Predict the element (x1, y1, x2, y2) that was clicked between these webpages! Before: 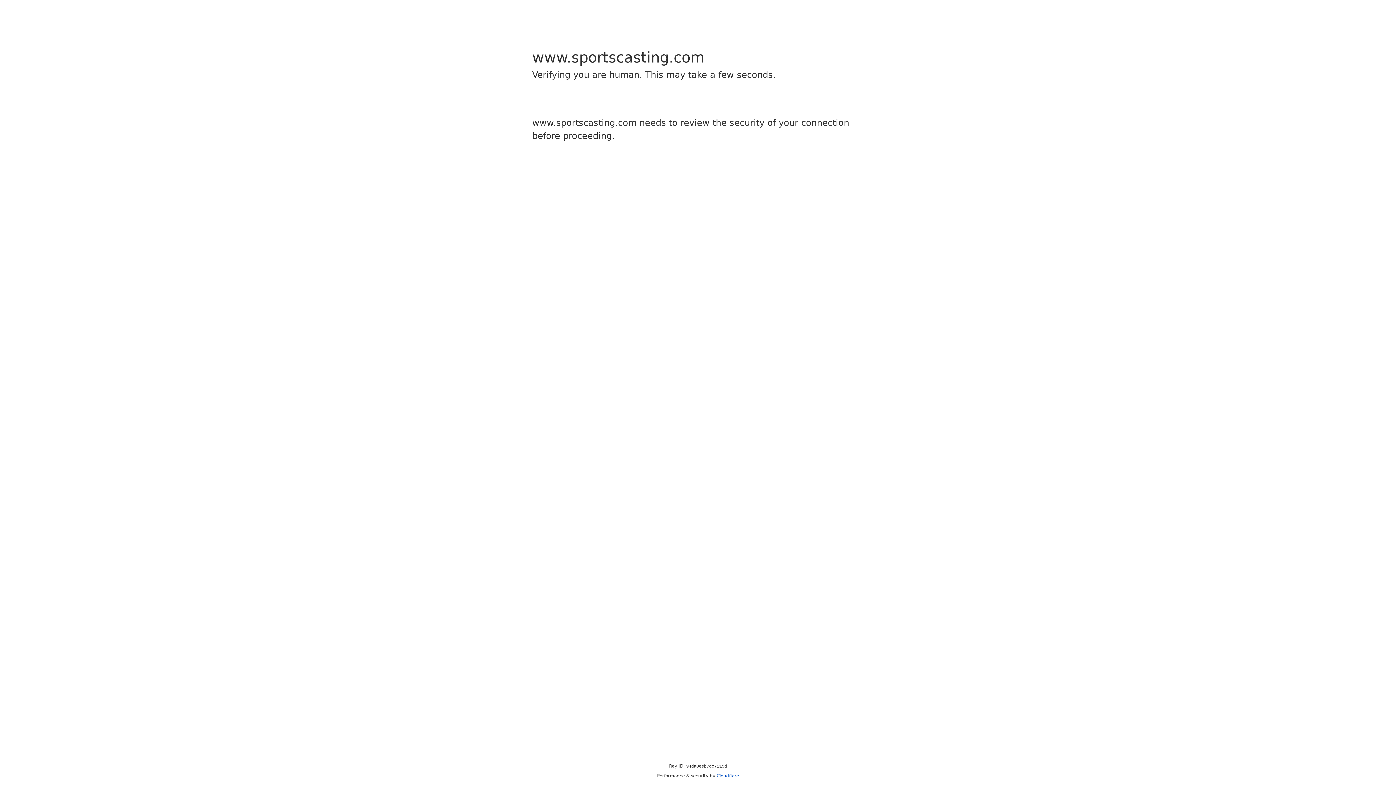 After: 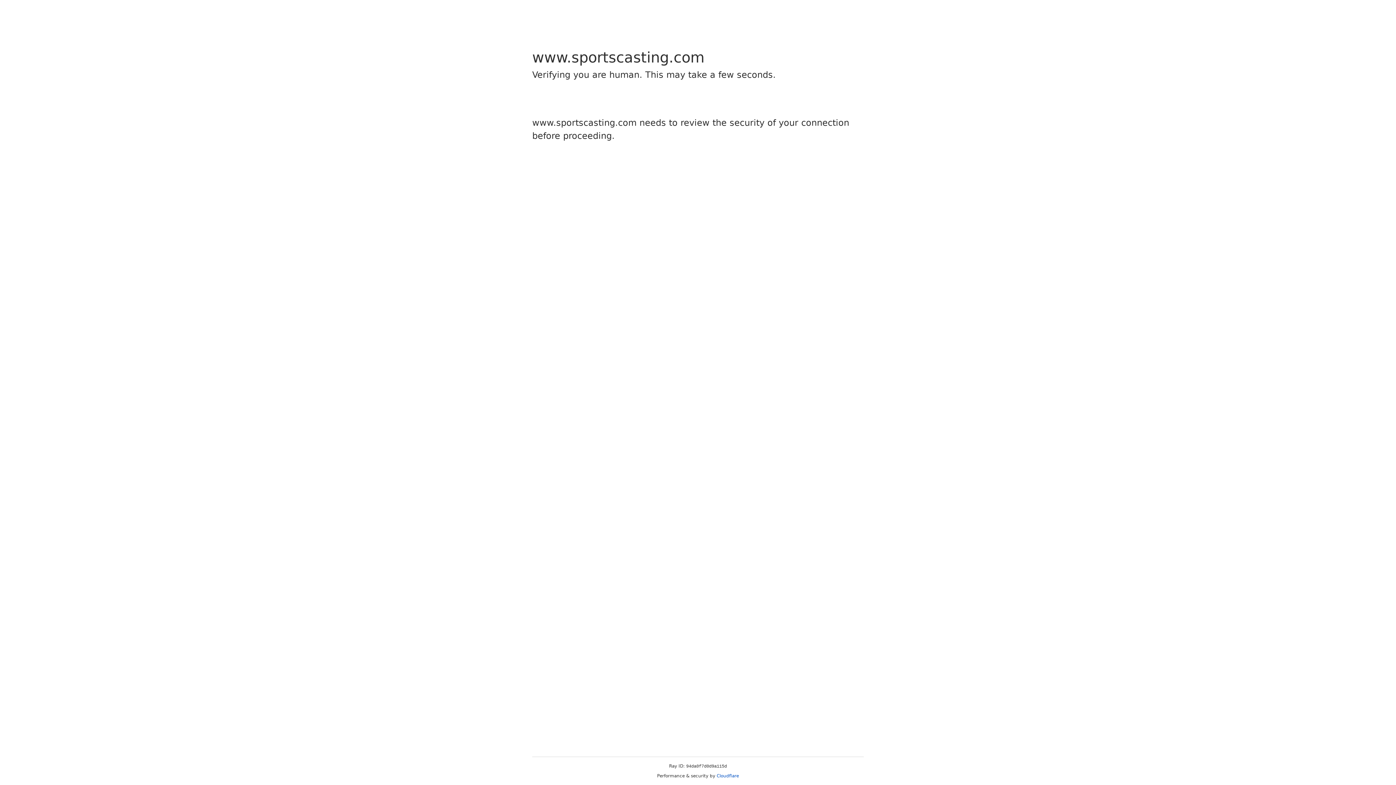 Action: label: Cloudflare bbox: (716, 773, 739, 778)